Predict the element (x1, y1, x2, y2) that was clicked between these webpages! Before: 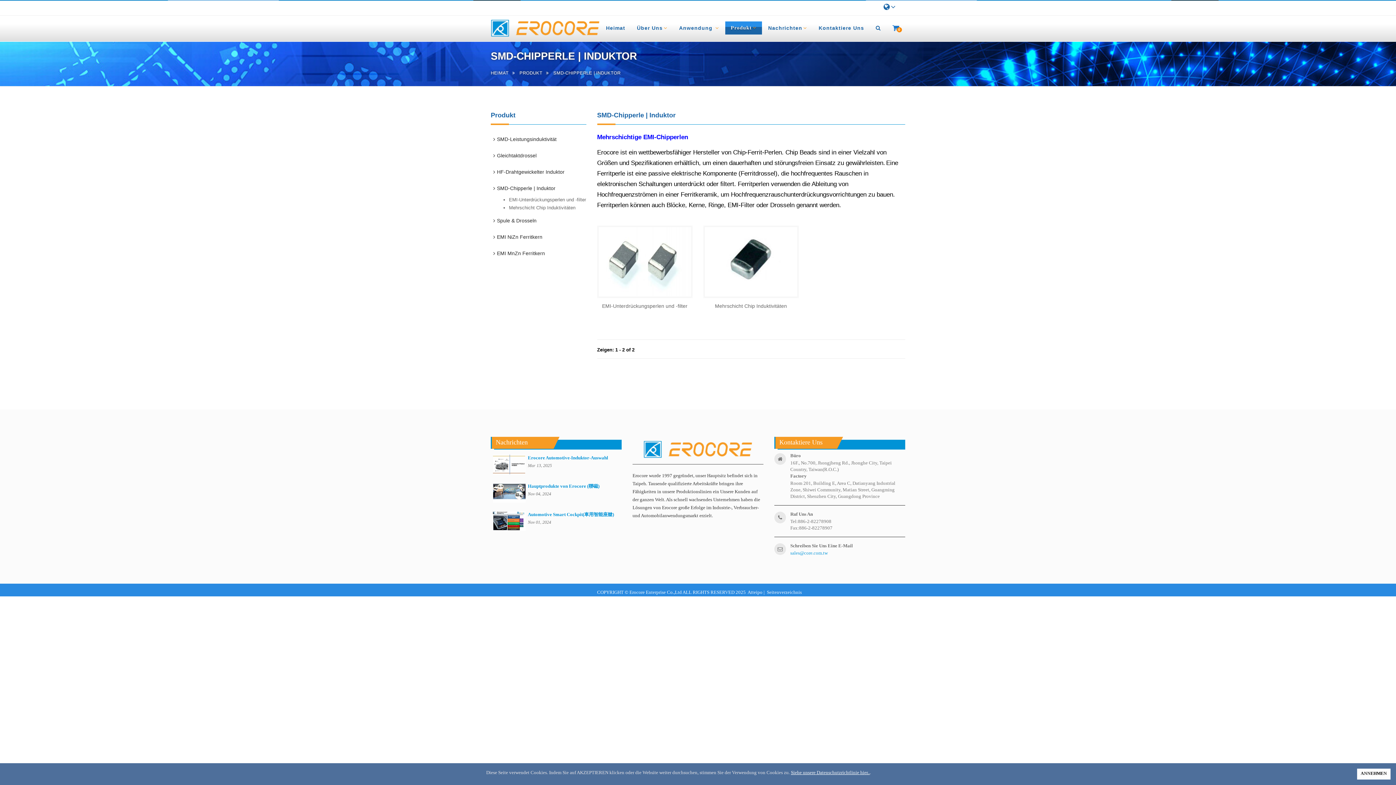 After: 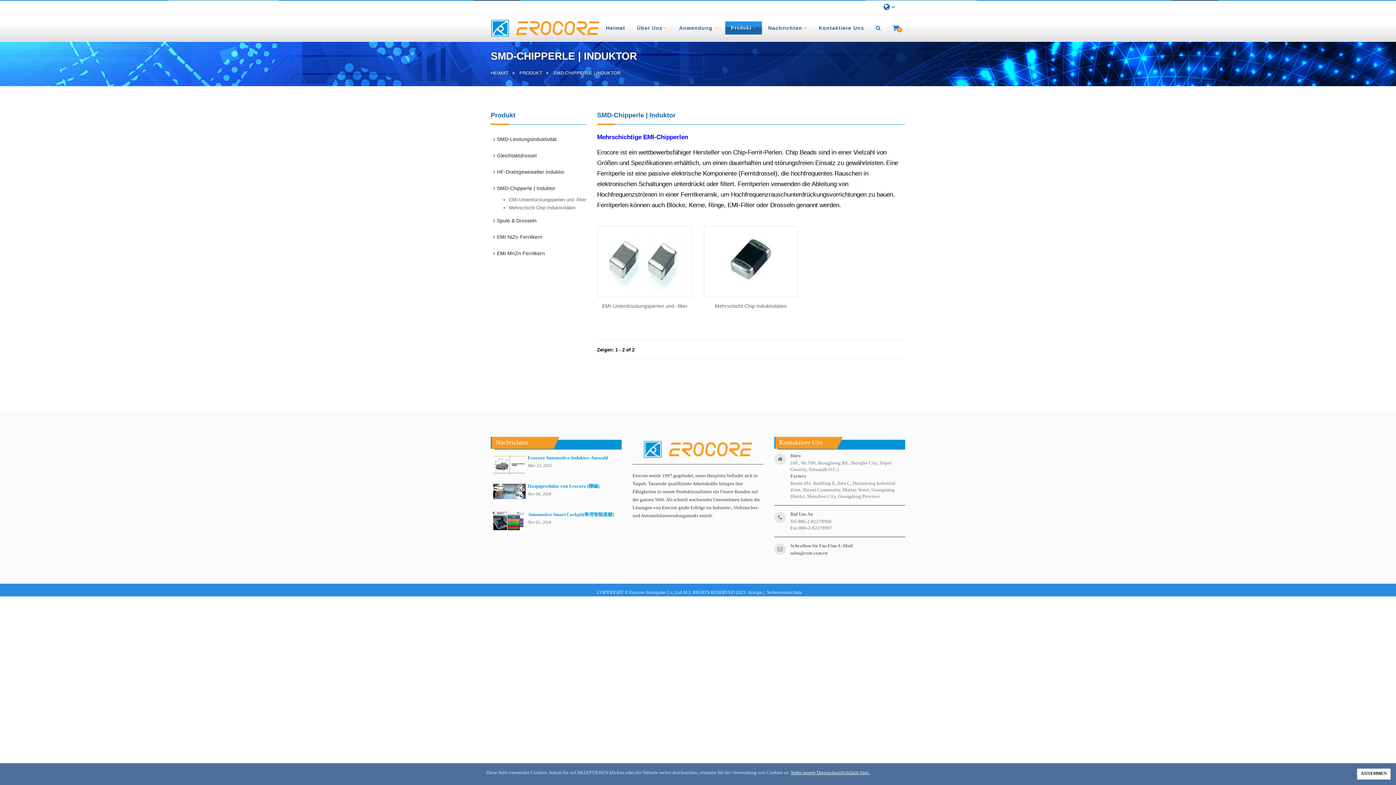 Action: bbox: (790, 550, 828, 555) label: sales@core.com.tw